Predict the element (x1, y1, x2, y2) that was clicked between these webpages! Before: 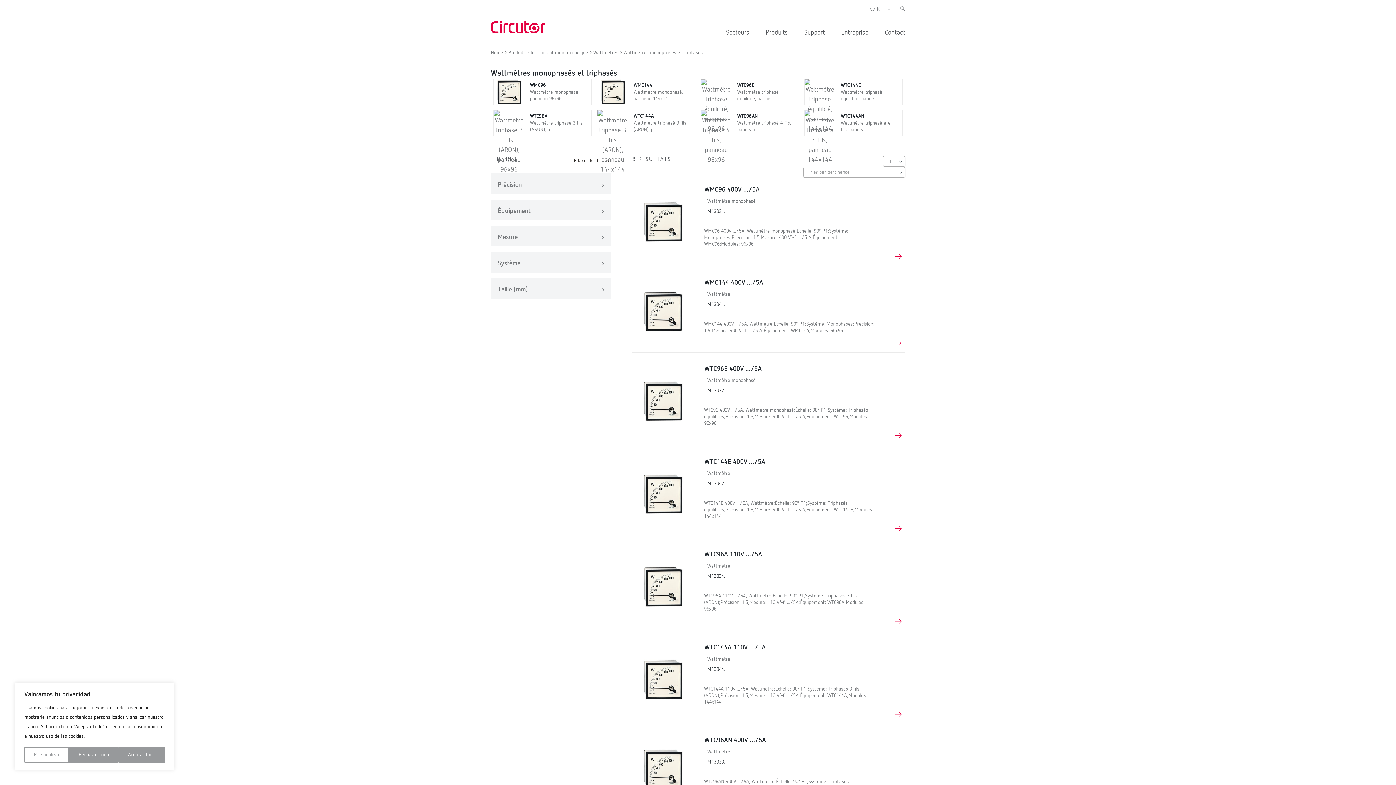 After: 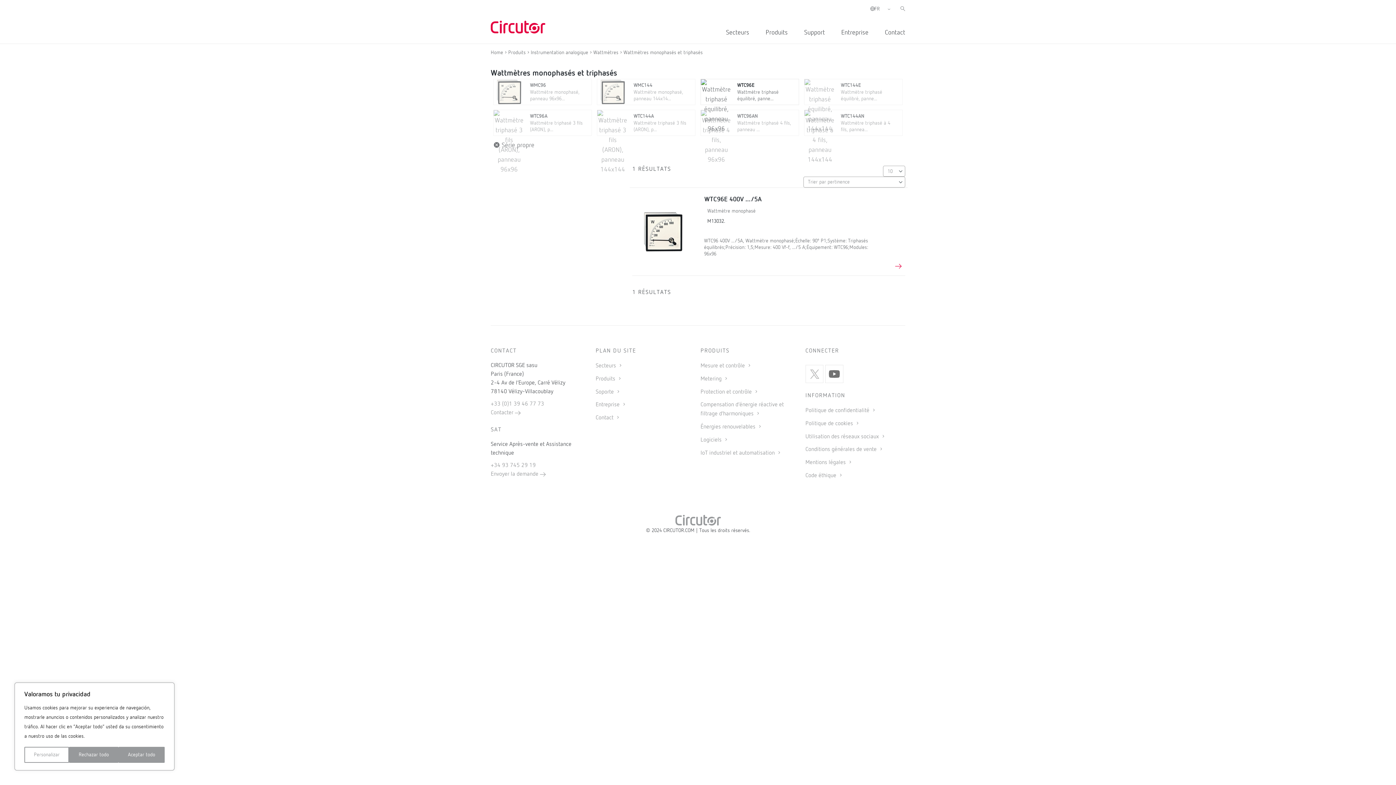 Action: label: WTC96E

Wattmètre triphasé équilibré, panne... bbox: (700, 78, 799, 105)